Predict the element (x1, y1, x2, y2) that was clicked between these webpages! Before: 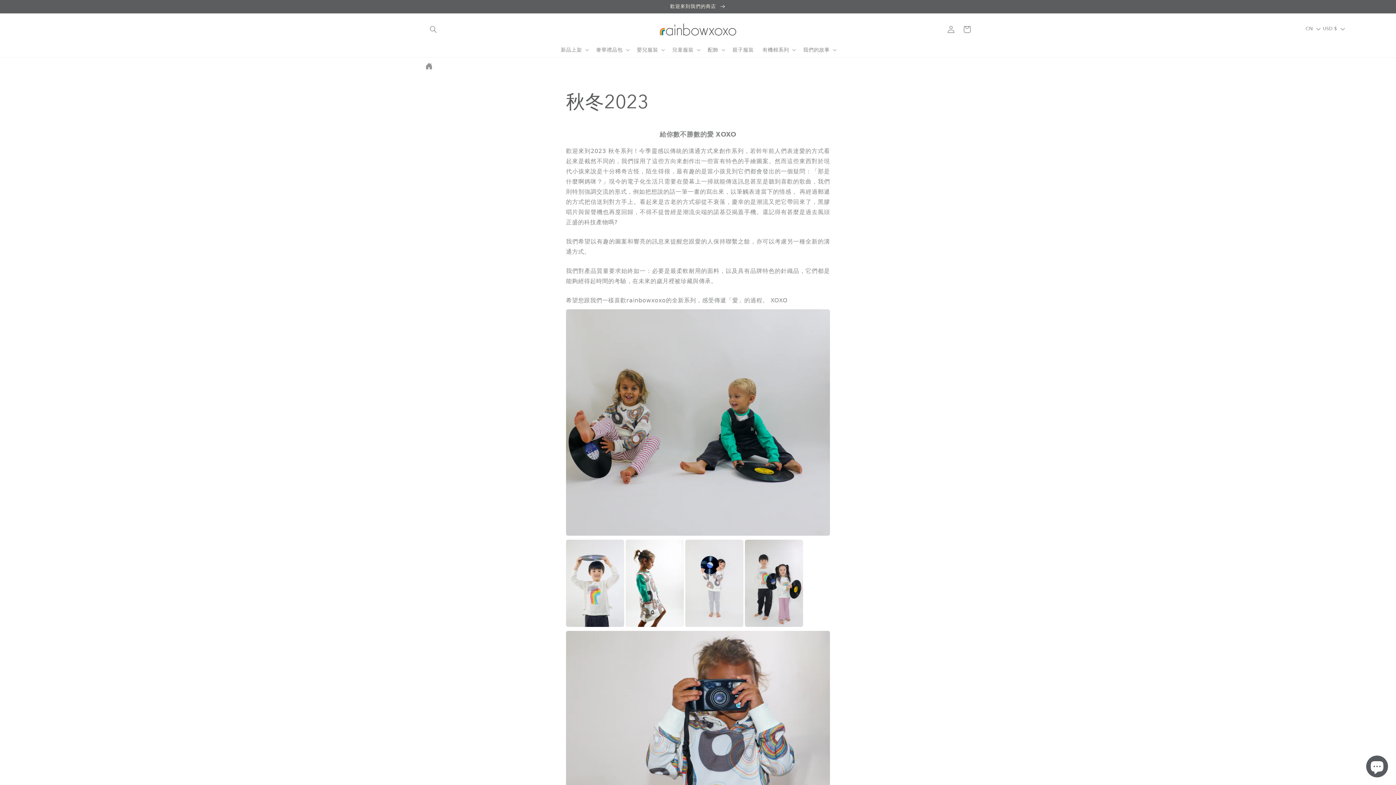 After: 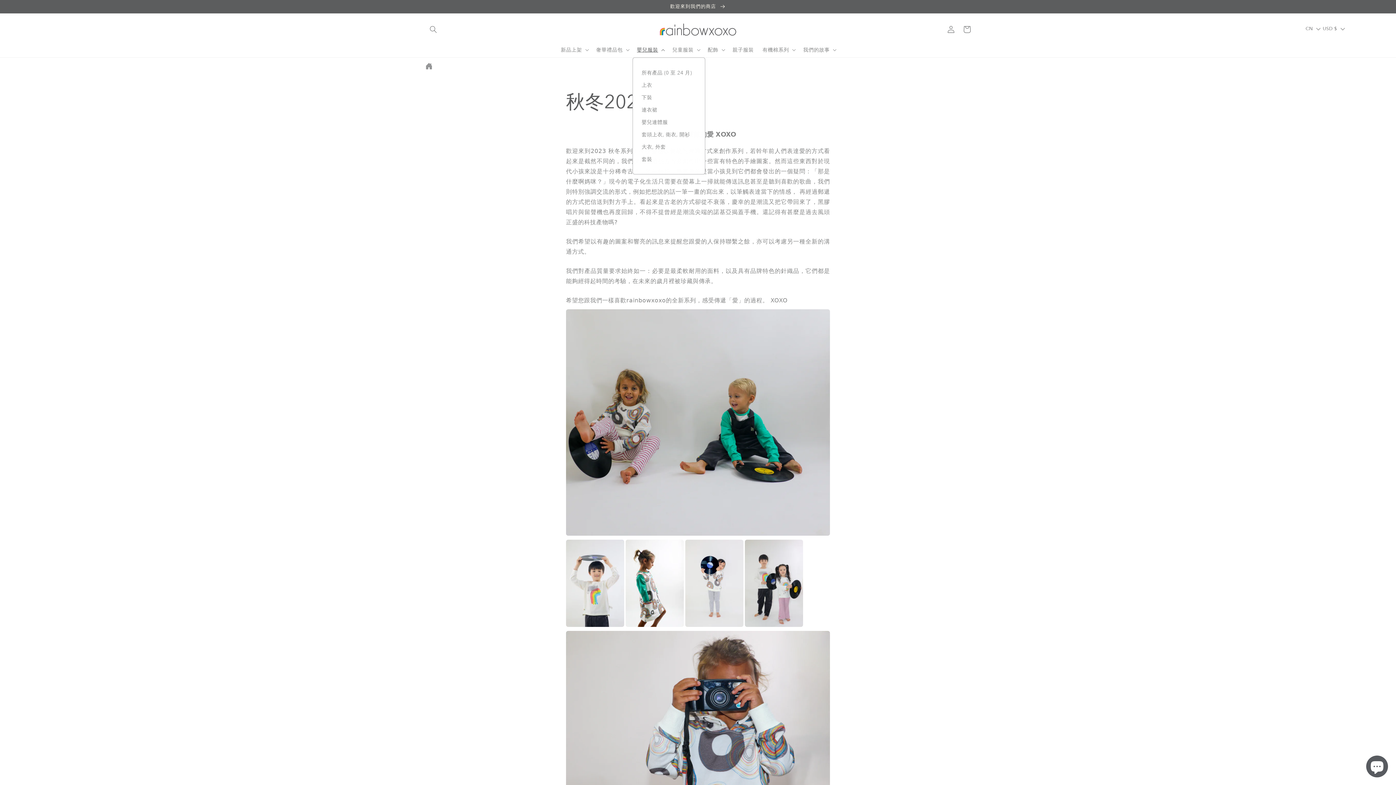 Action: bbox: (632, 42, 668, 57) label: 嬰兒服裝